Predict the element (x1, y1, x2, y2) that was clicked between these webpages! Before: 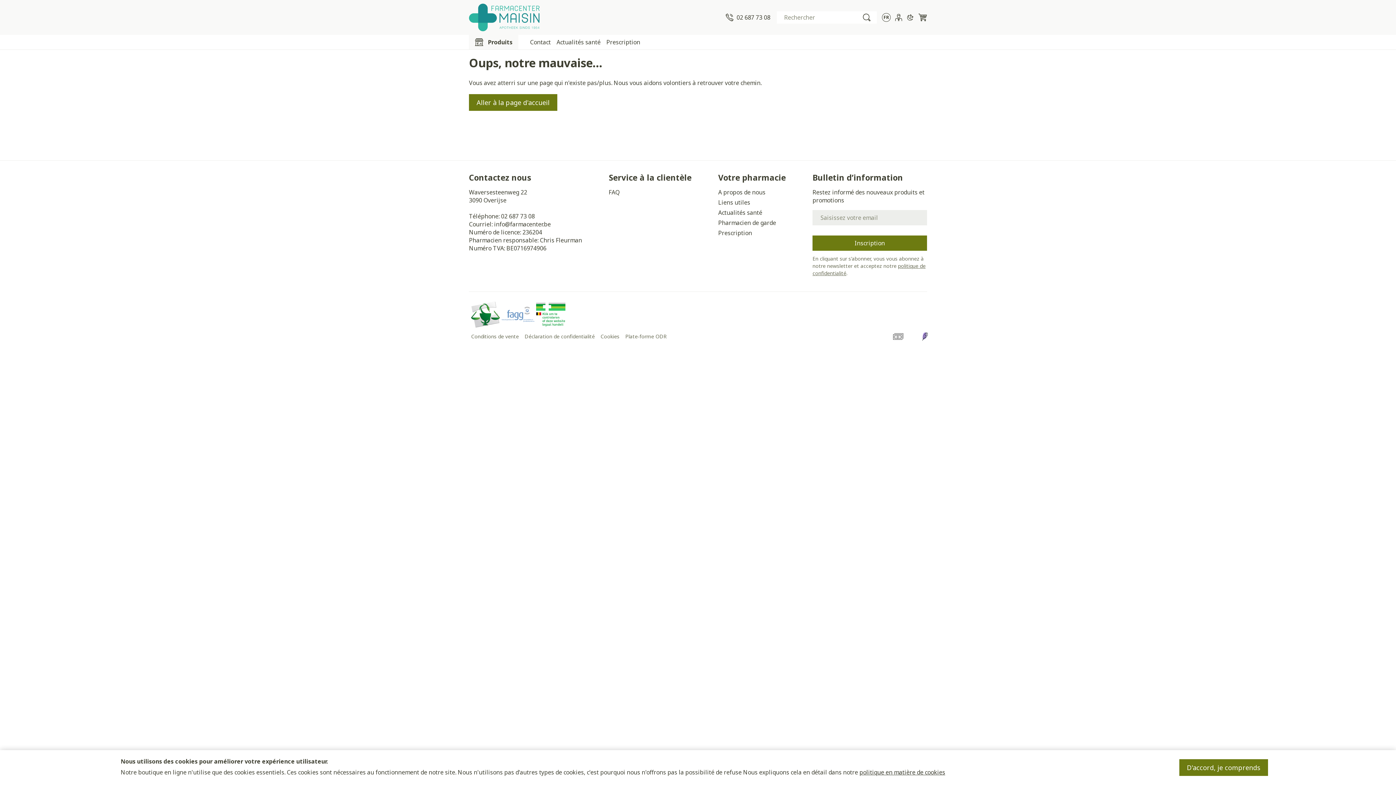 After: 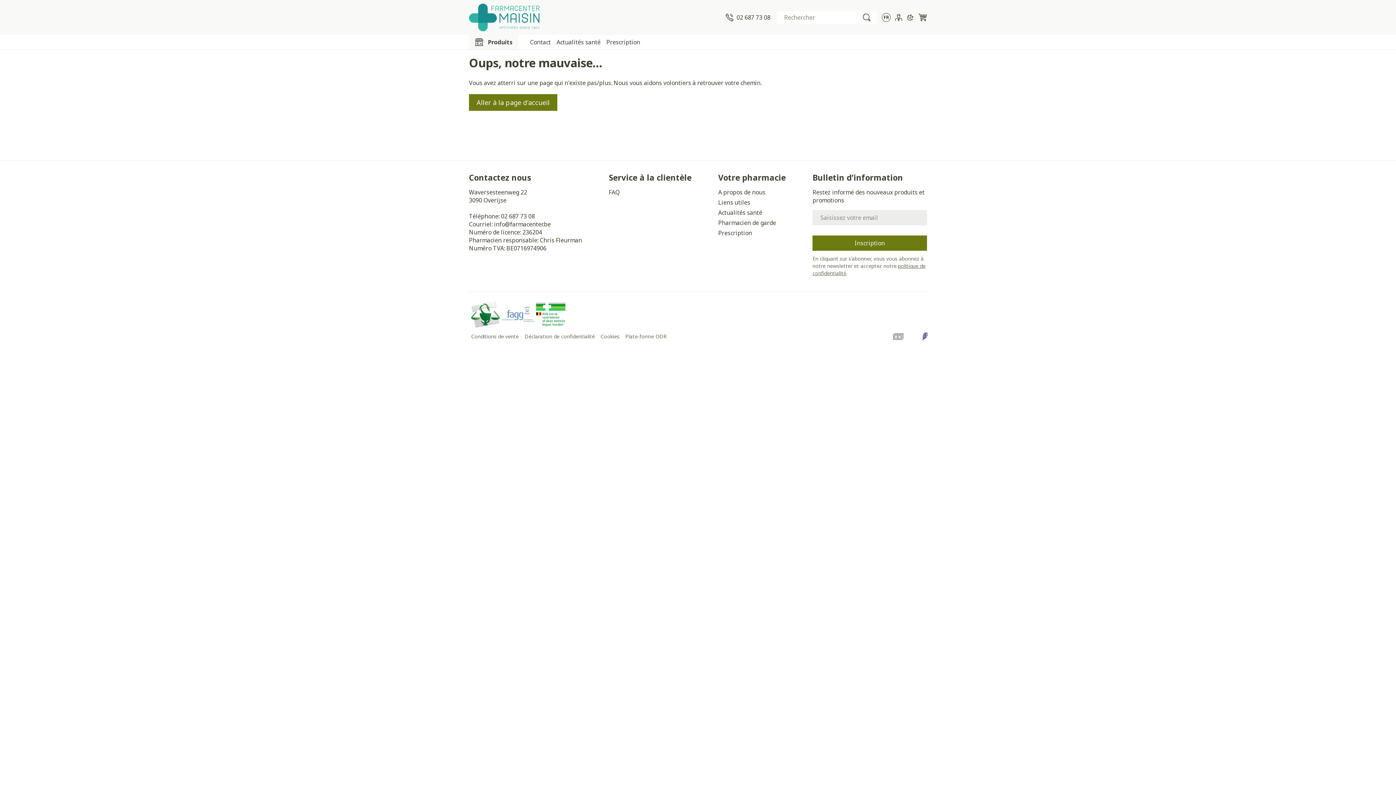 Action: label: D'accord, je comprends bbox: (1179, 759, 1268, 776)